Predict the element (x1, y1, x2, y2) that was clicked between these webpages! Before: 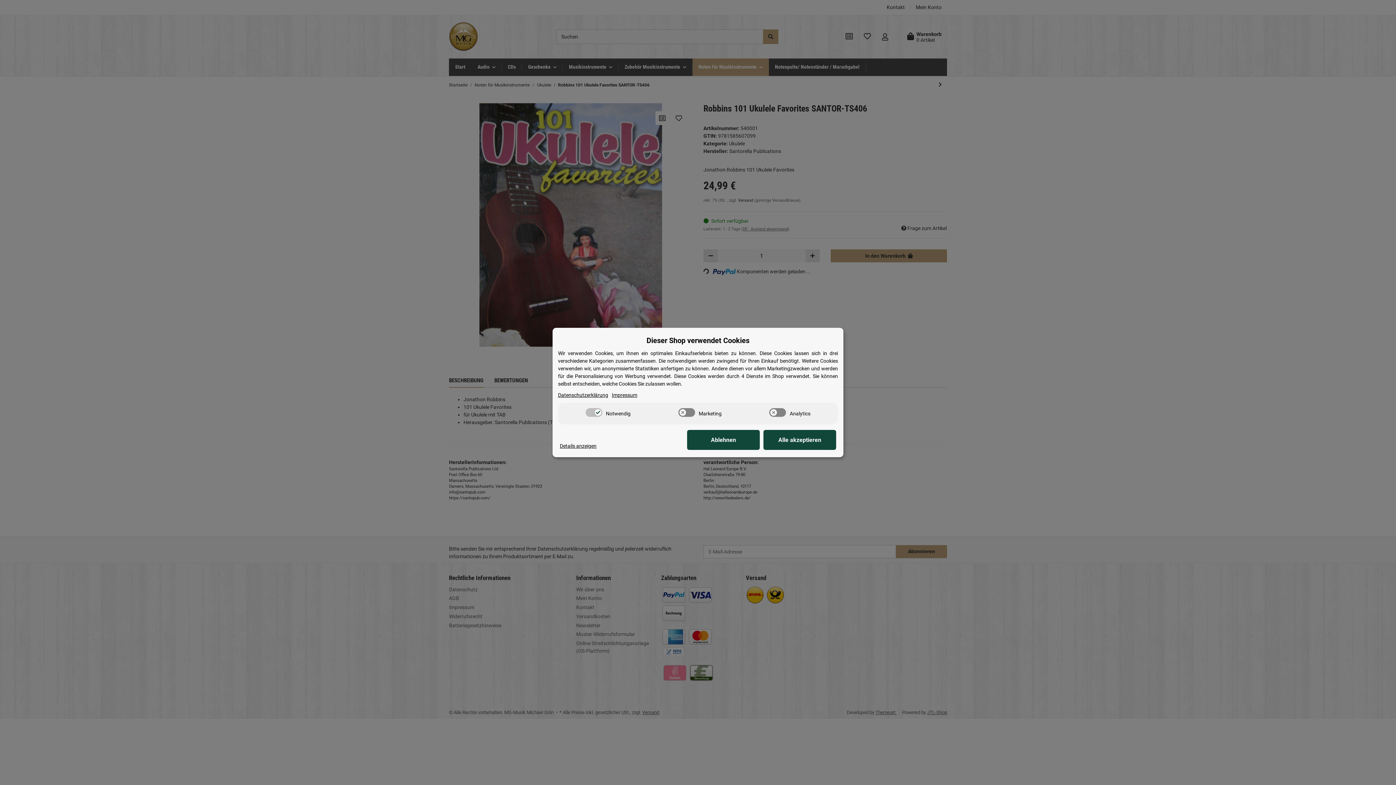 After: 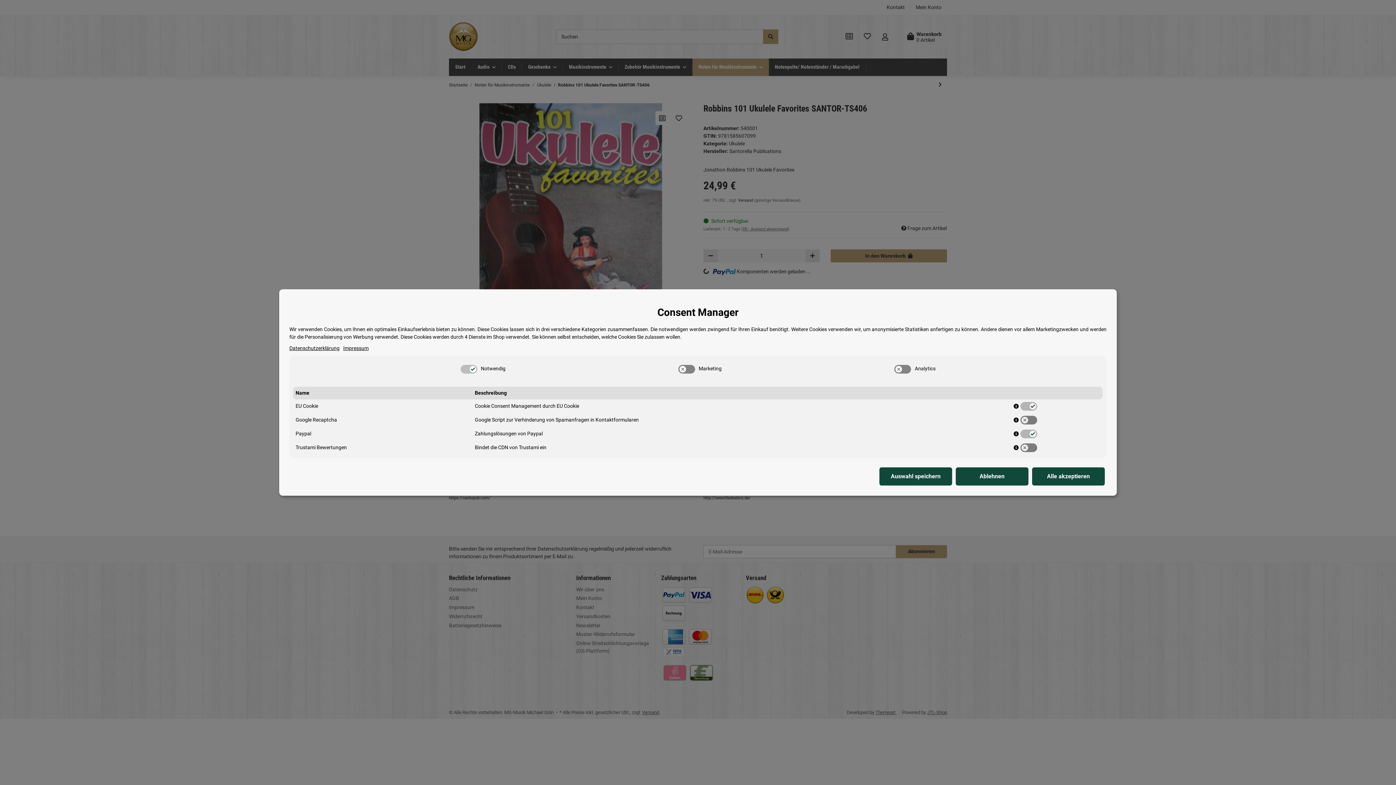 Action: label: Cookie Details anzeigen bbox: (560, 442, 596, 450)